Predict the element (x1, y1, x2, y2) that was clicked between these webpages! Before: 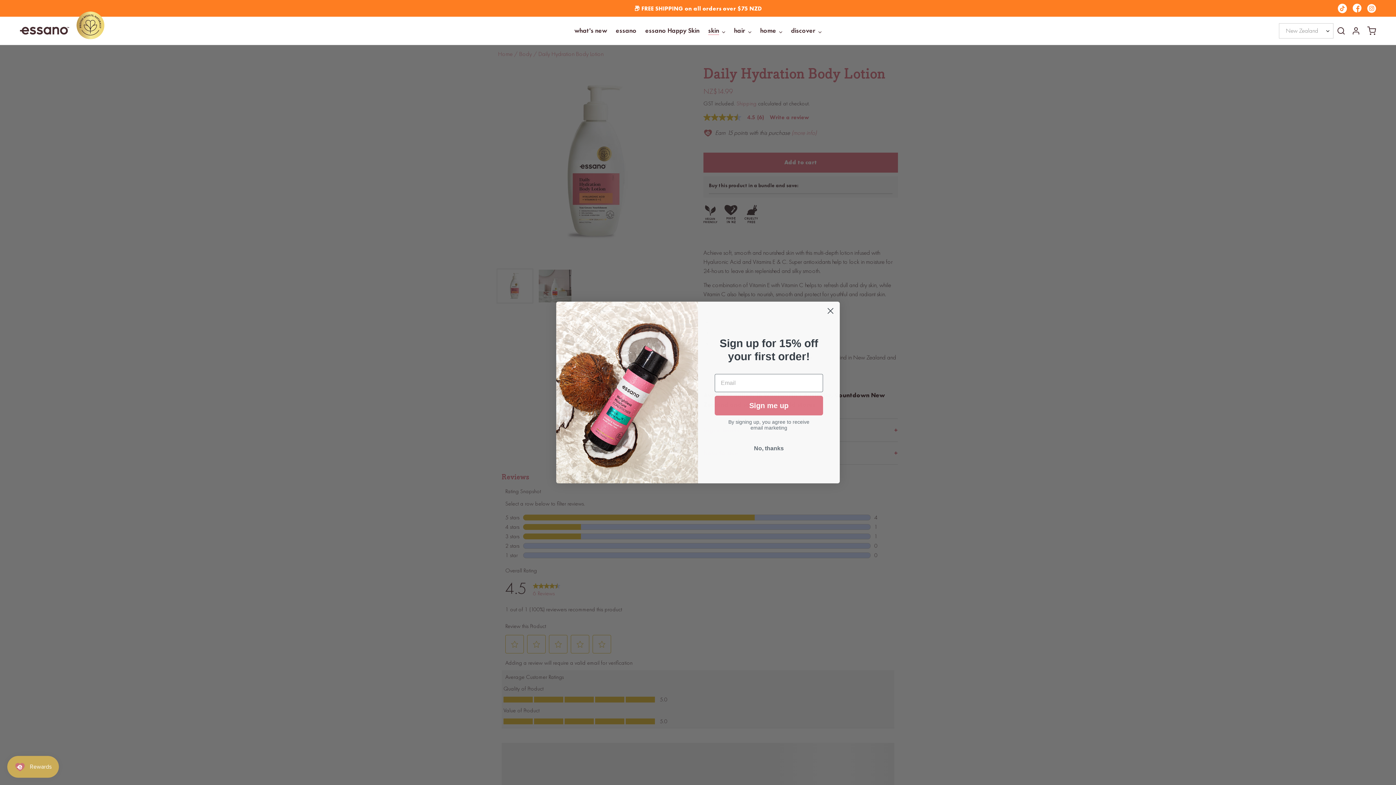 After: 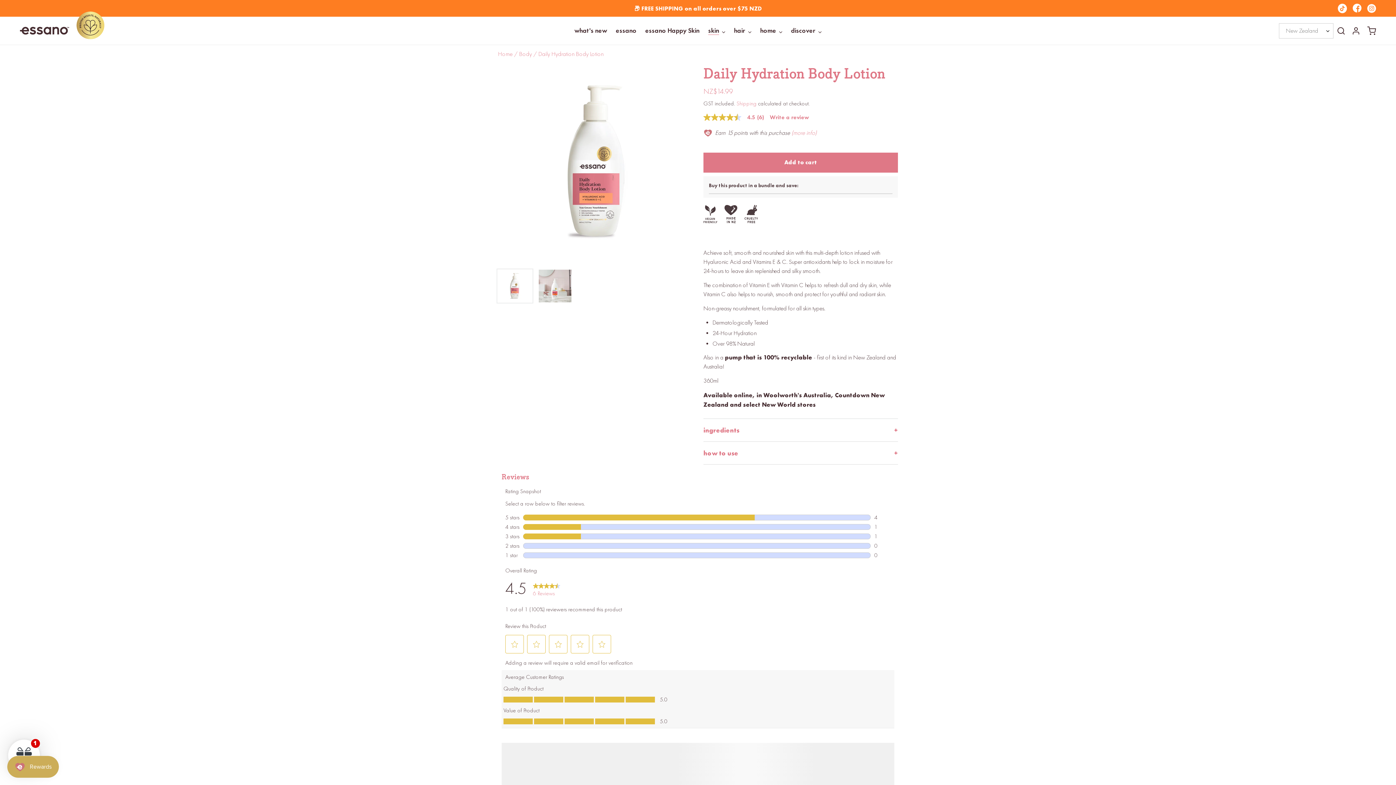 Action: label: No, thanks bbox: (714, 441, 823, 455)